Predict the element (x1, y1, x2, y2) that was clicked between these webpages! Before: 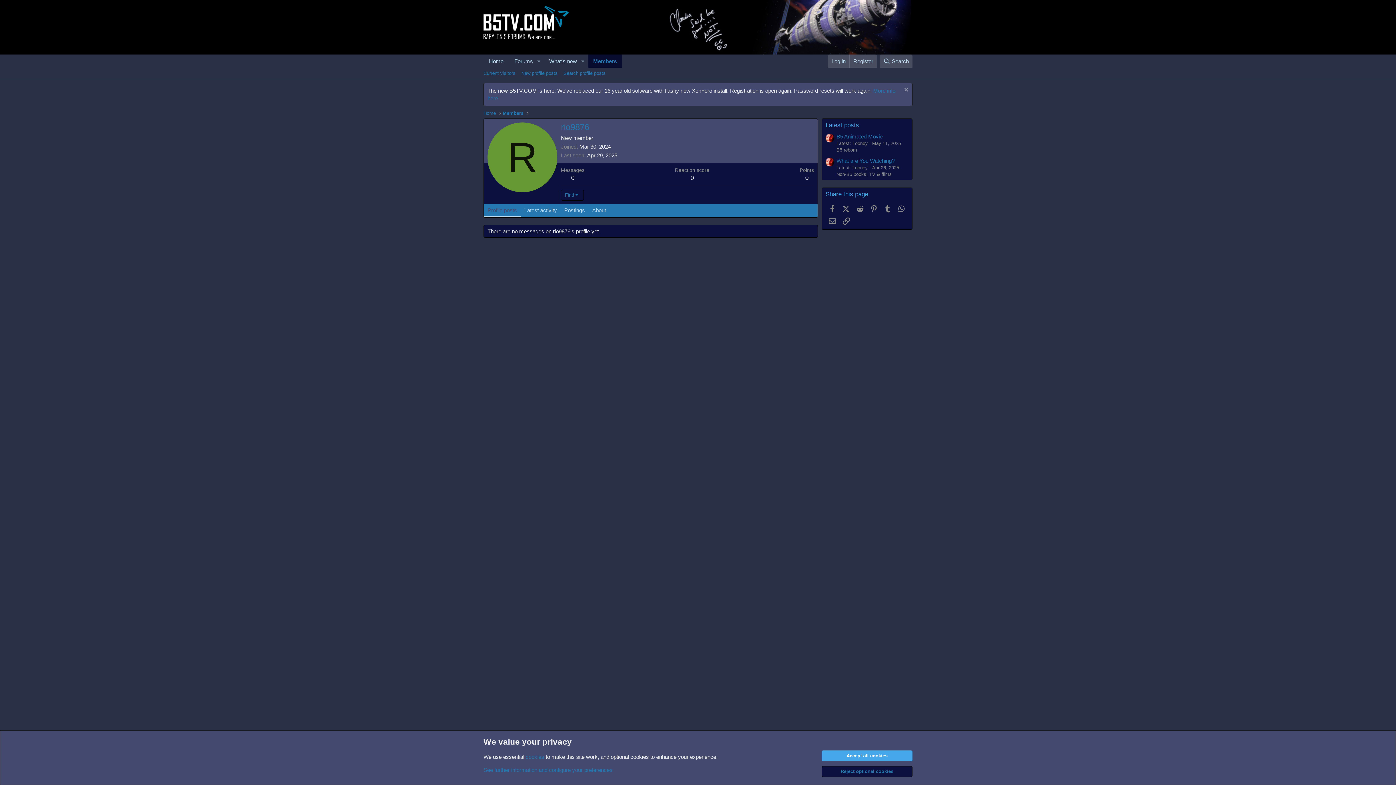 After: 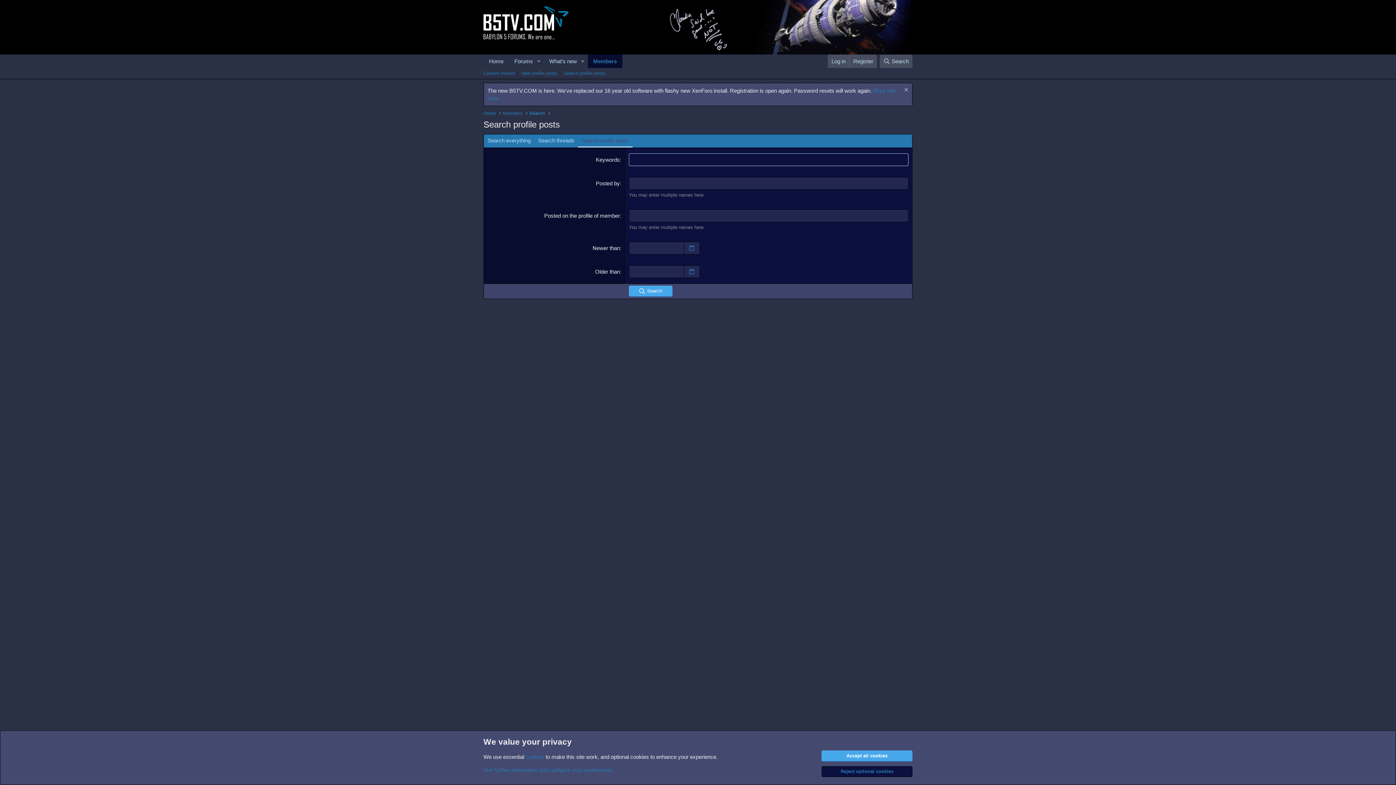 Action: bbox: (560, 68, 608, 78) label: Search profile posts